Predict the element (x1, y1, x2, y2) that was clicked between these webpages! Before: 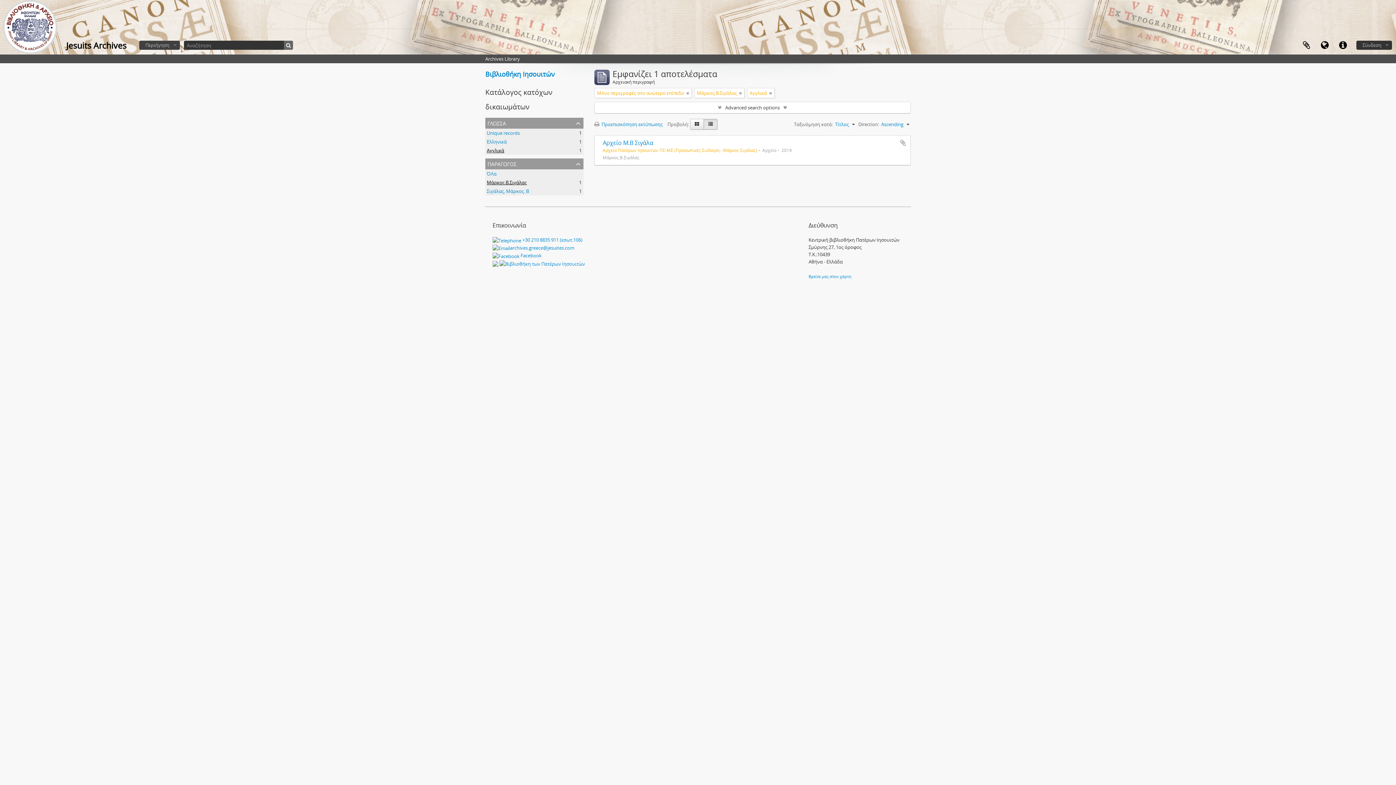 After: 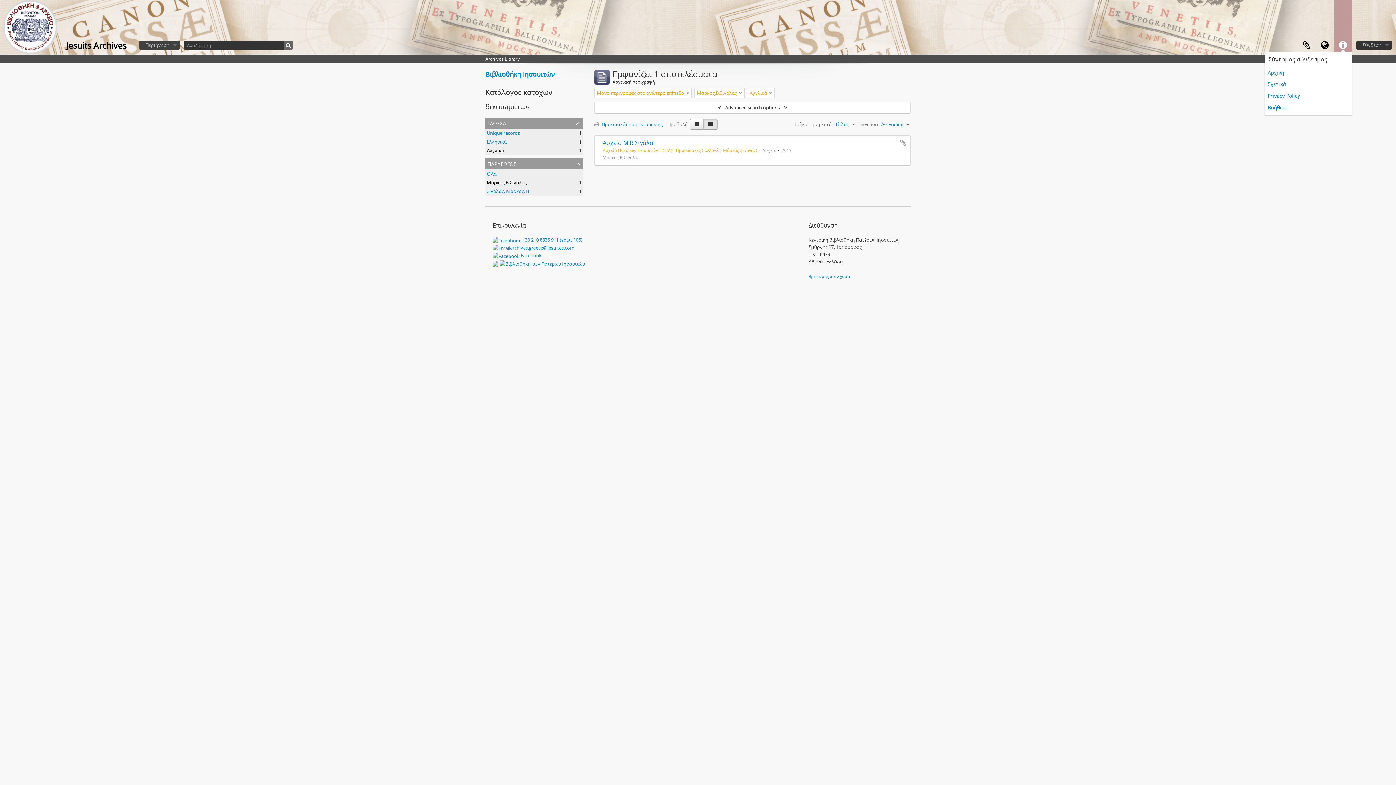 Action: bbox: (1334, 36, 1352, 54) label: Σύντομος σύνδεσμος